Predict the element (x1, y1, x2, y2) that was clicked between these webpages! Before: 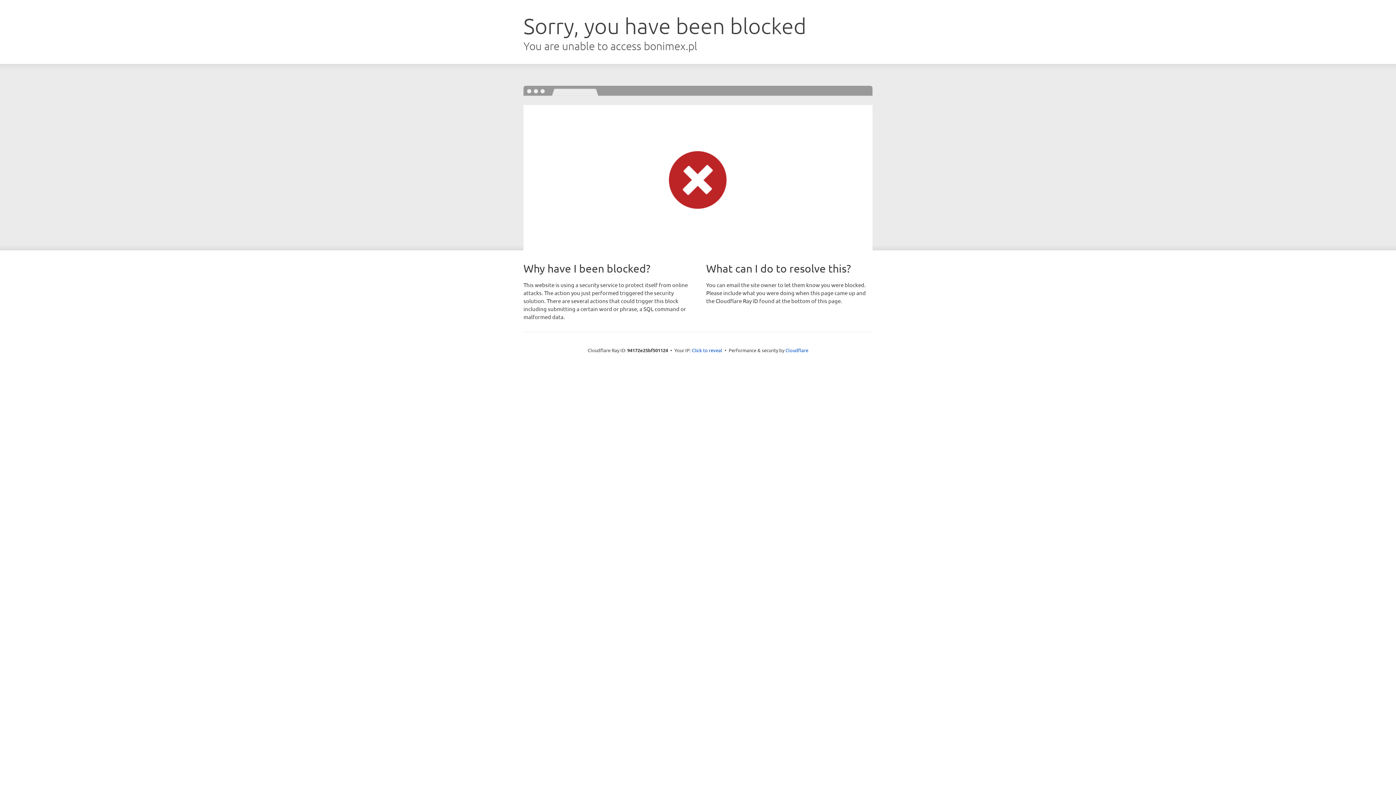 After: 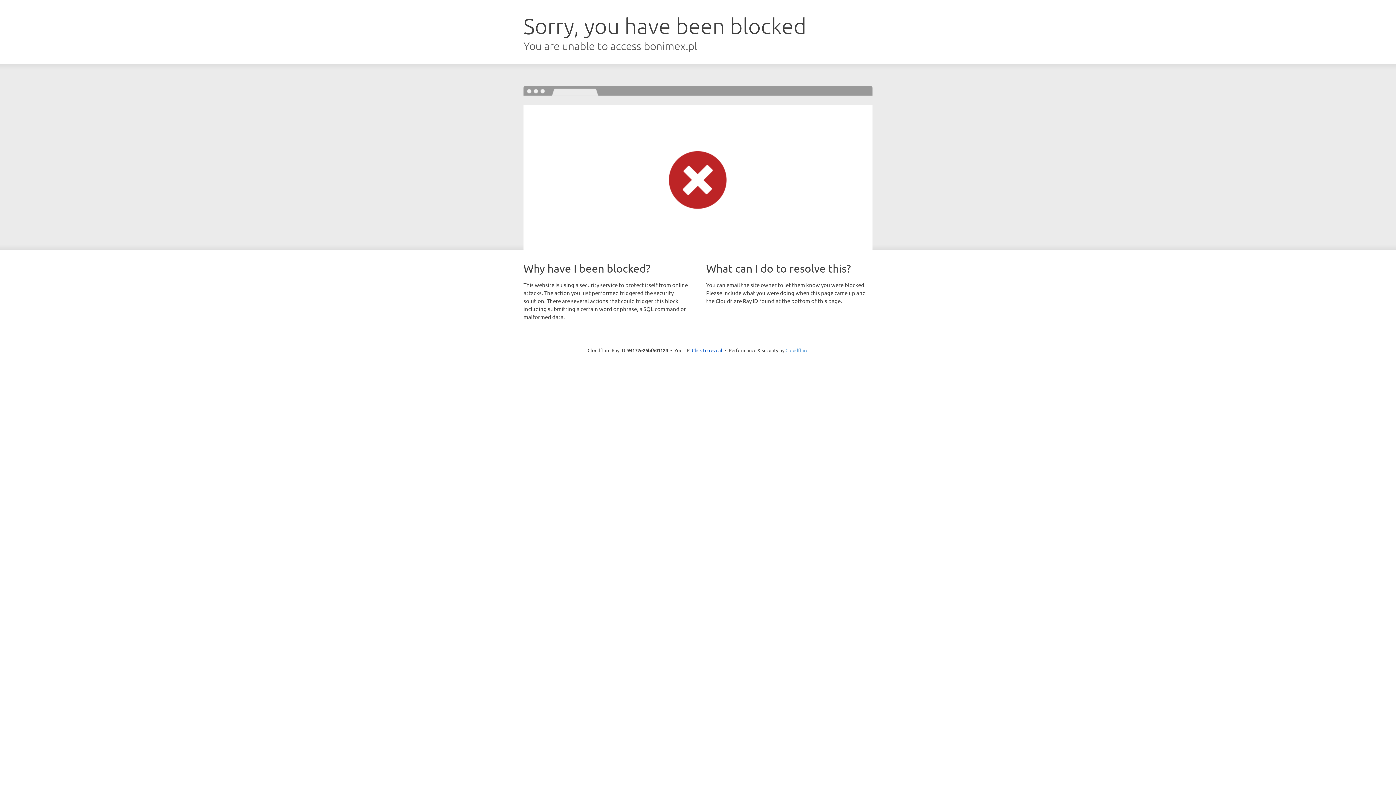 Action: label: Cloudflare bbox: (785, 347, 808, 353)